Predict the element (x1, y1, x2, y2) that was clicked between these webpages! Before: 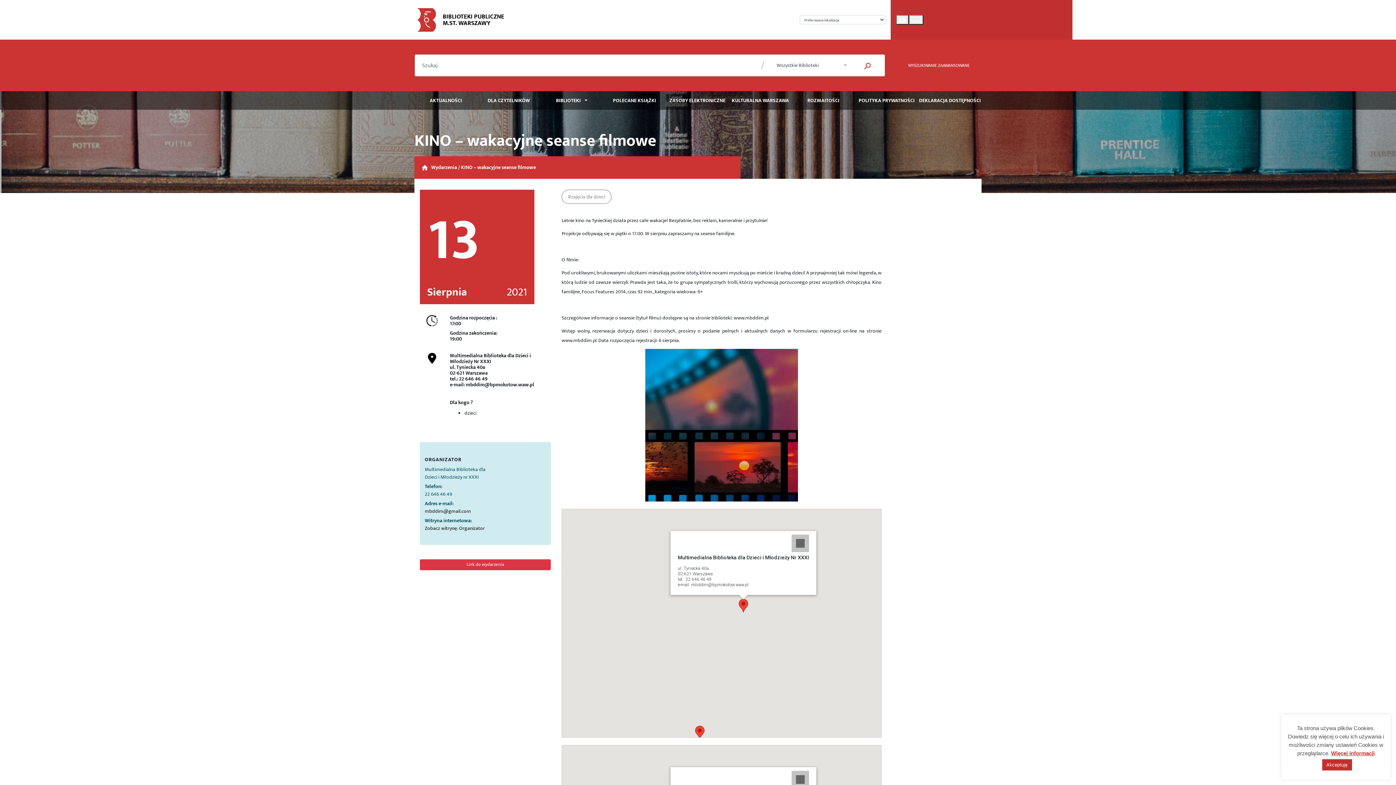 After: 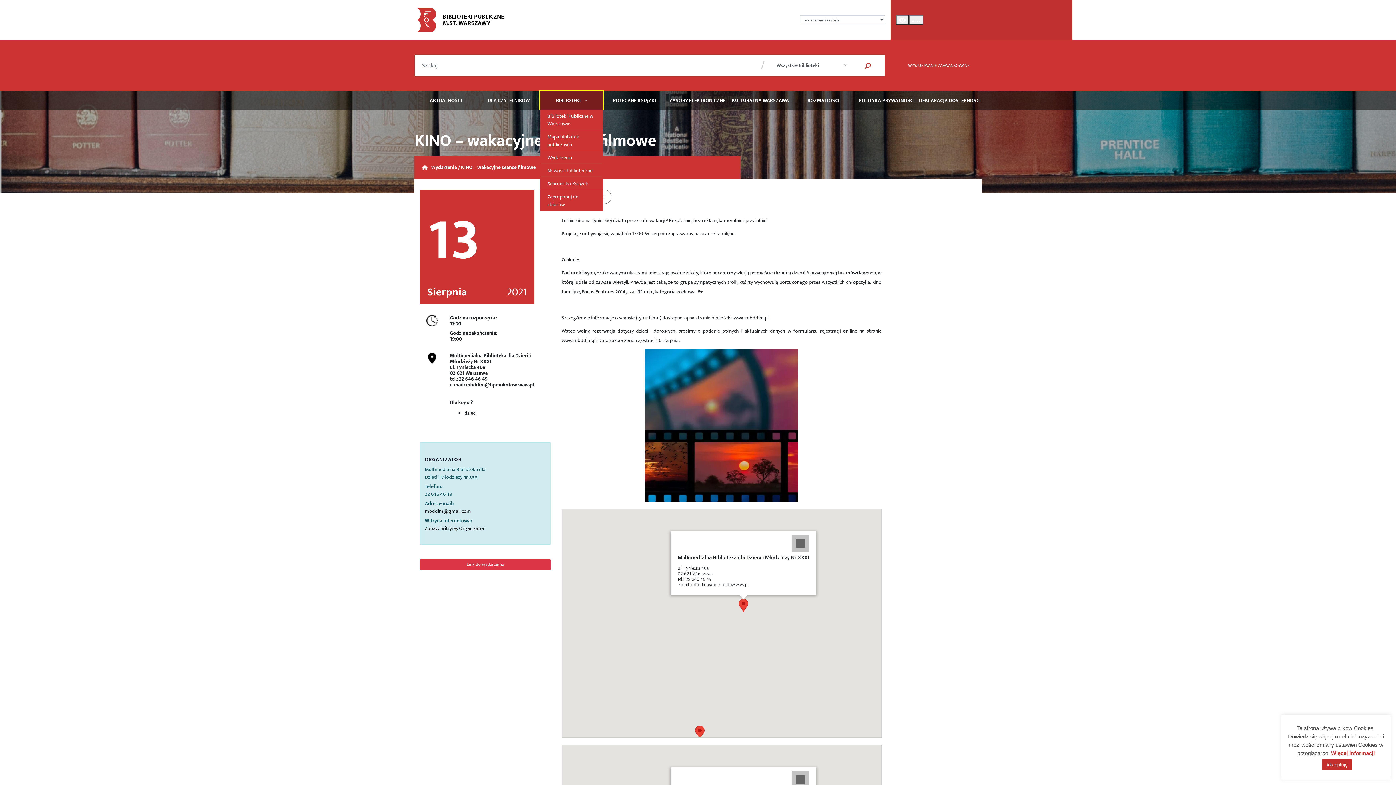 Action: bbox: (540, 91, 603, 109) label: BIBLIOTEKI